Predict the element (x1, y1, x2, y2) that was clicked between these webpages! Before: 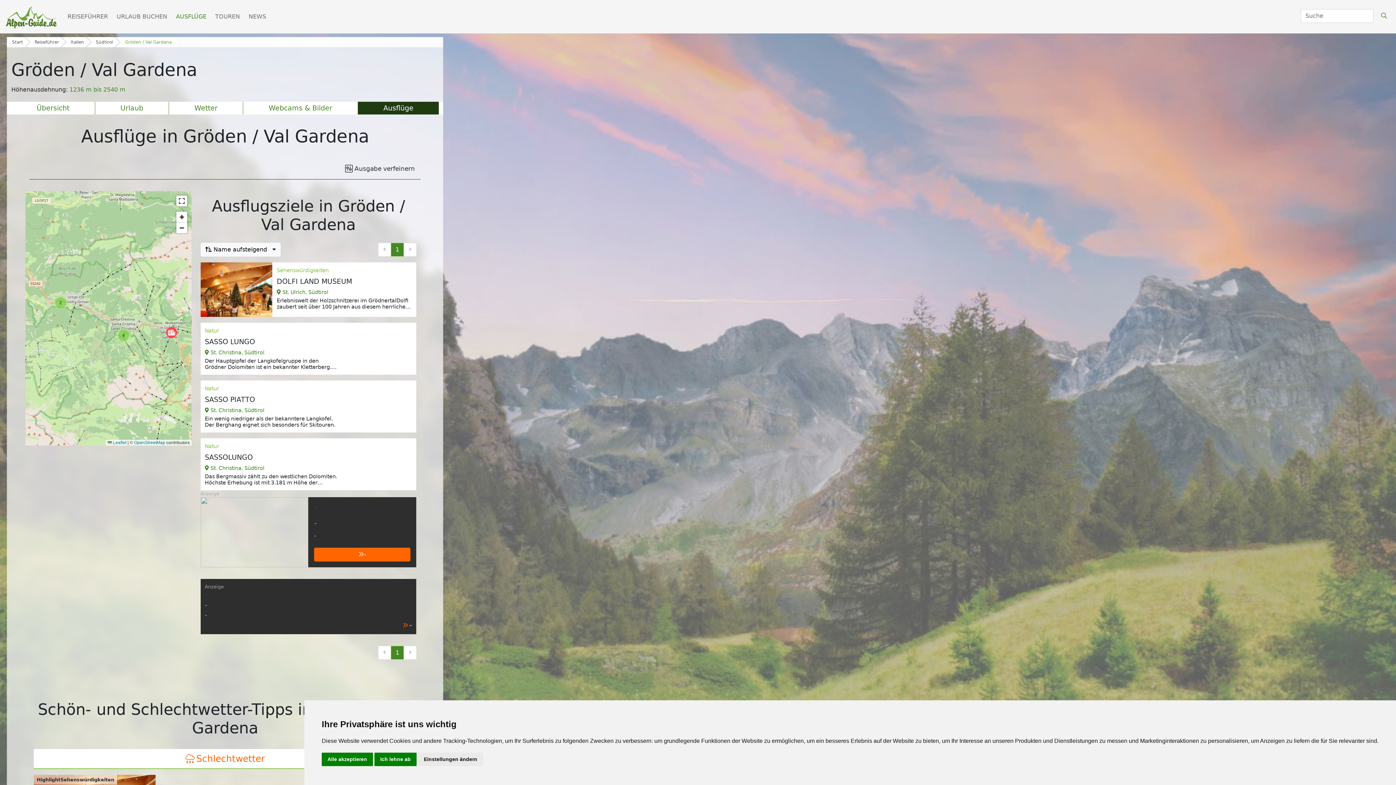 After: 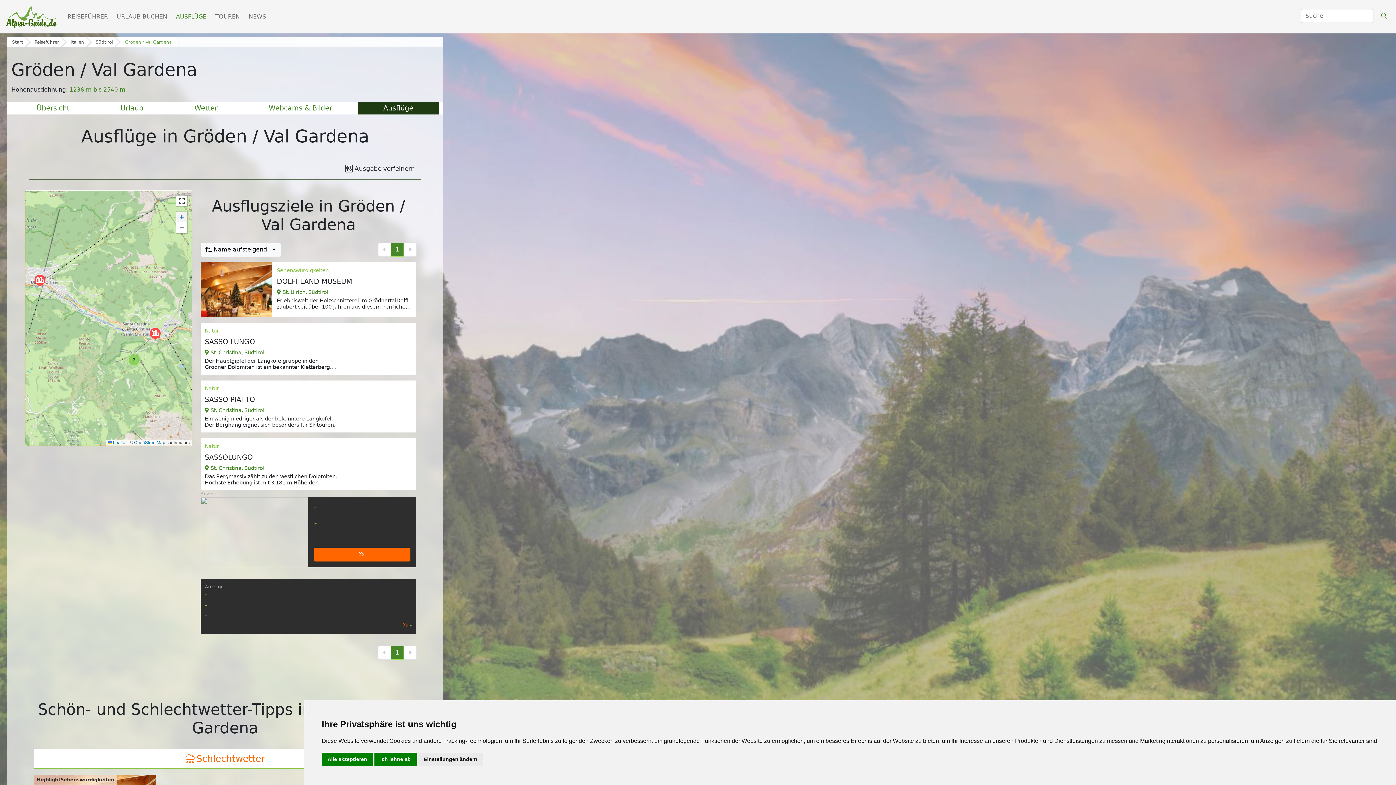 Action: bbox: (176, 211, 187, 222) label: Zoom in